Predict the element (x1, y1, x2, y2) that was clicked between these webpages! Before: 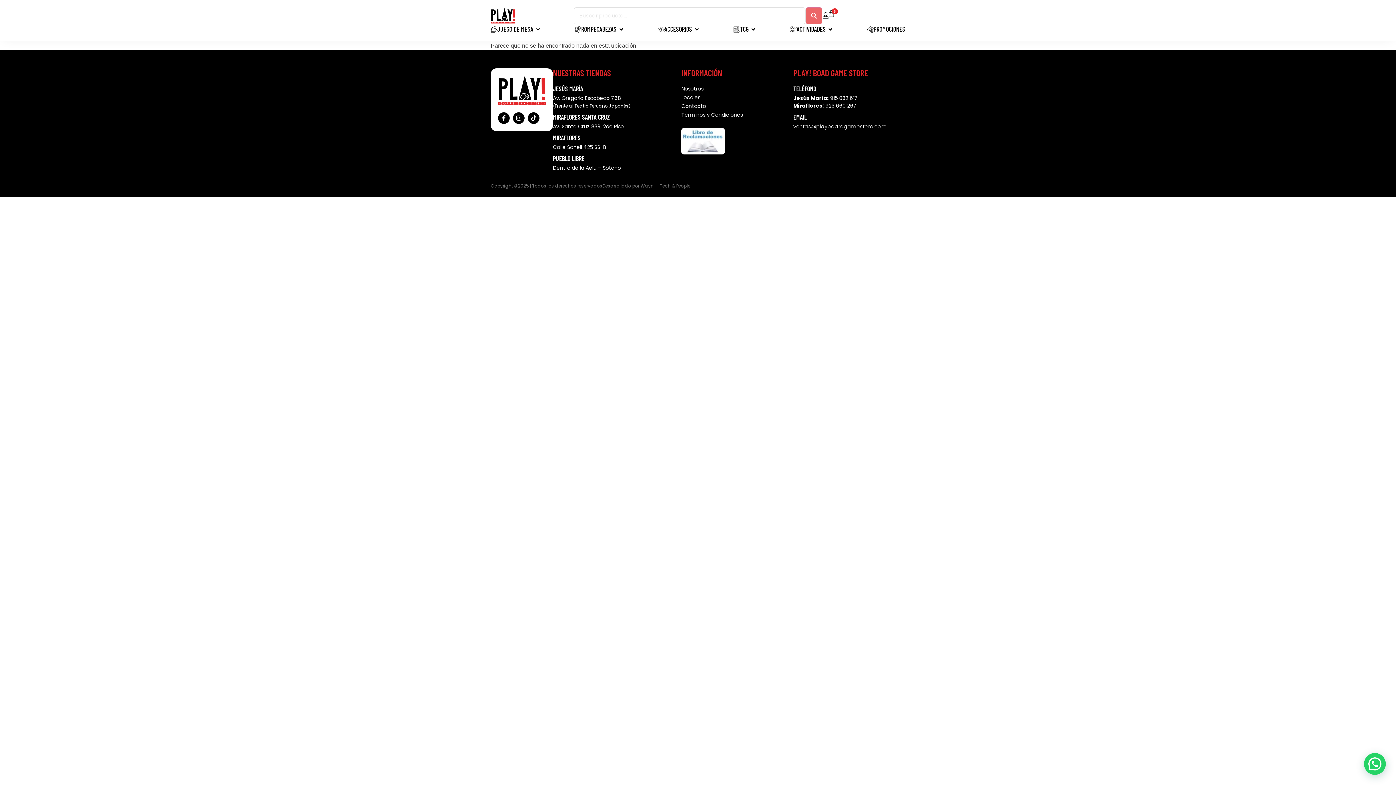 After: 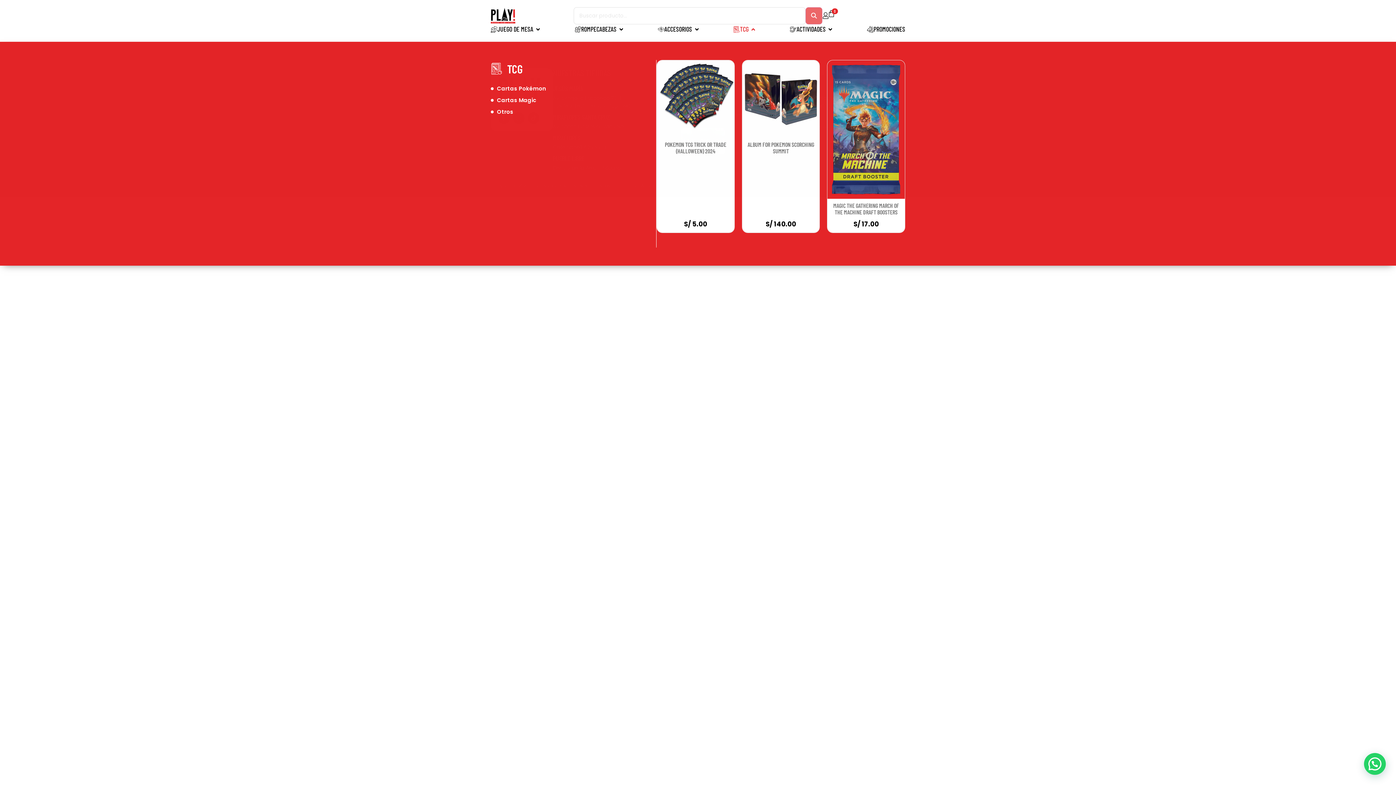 Action: label: OPEN TCG bbox: (750, 24, 756, 34)